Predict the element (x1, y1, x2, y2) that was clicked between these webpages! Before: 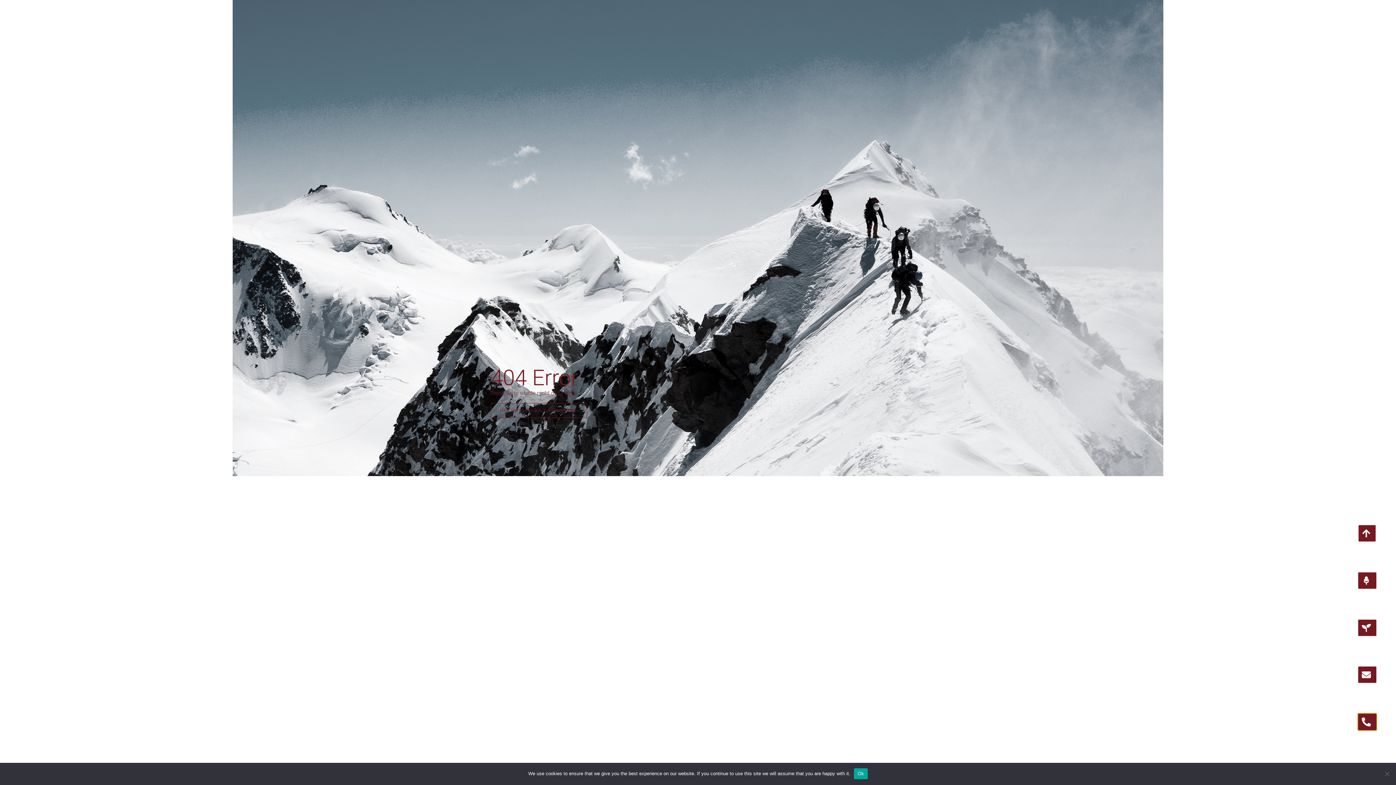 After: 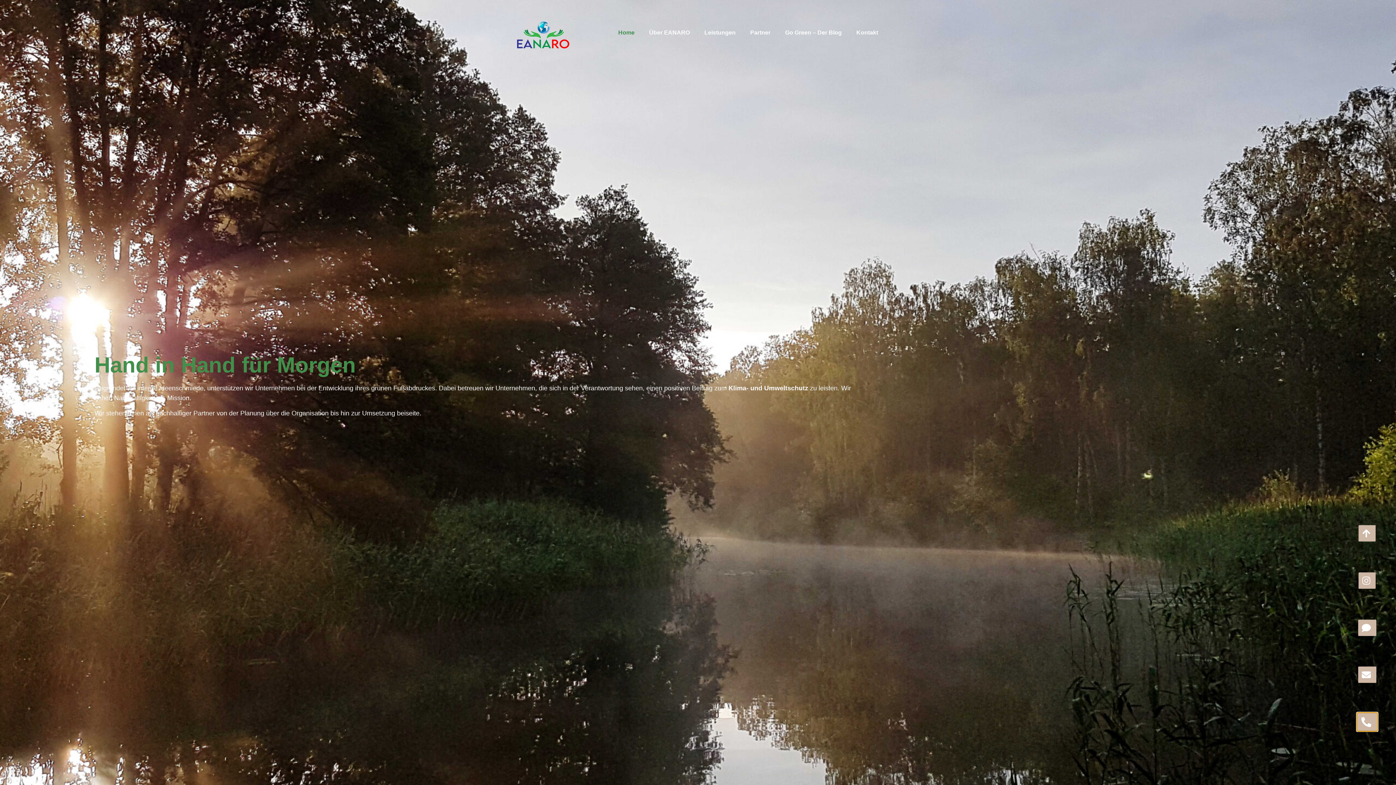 Action: bbox: (1358, 619, 1376, 636)